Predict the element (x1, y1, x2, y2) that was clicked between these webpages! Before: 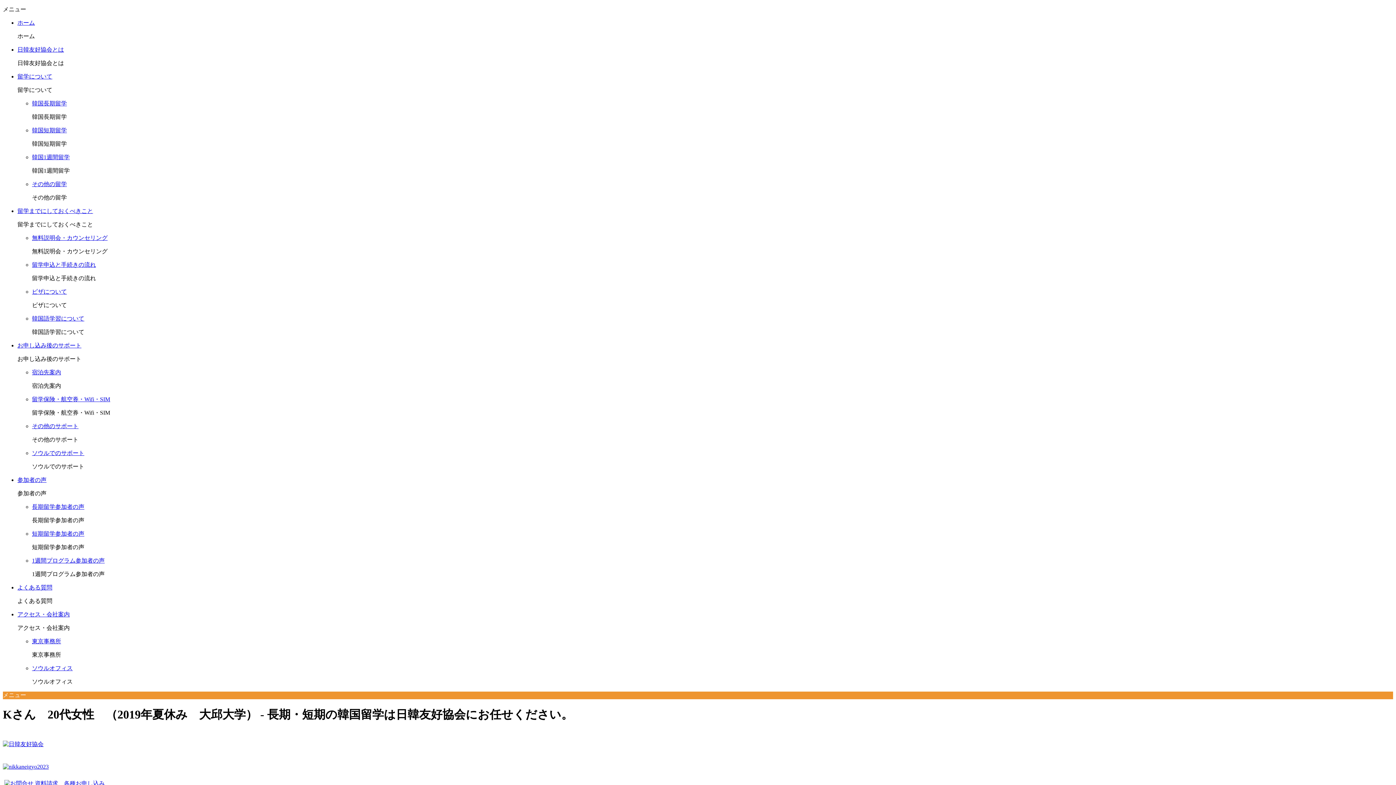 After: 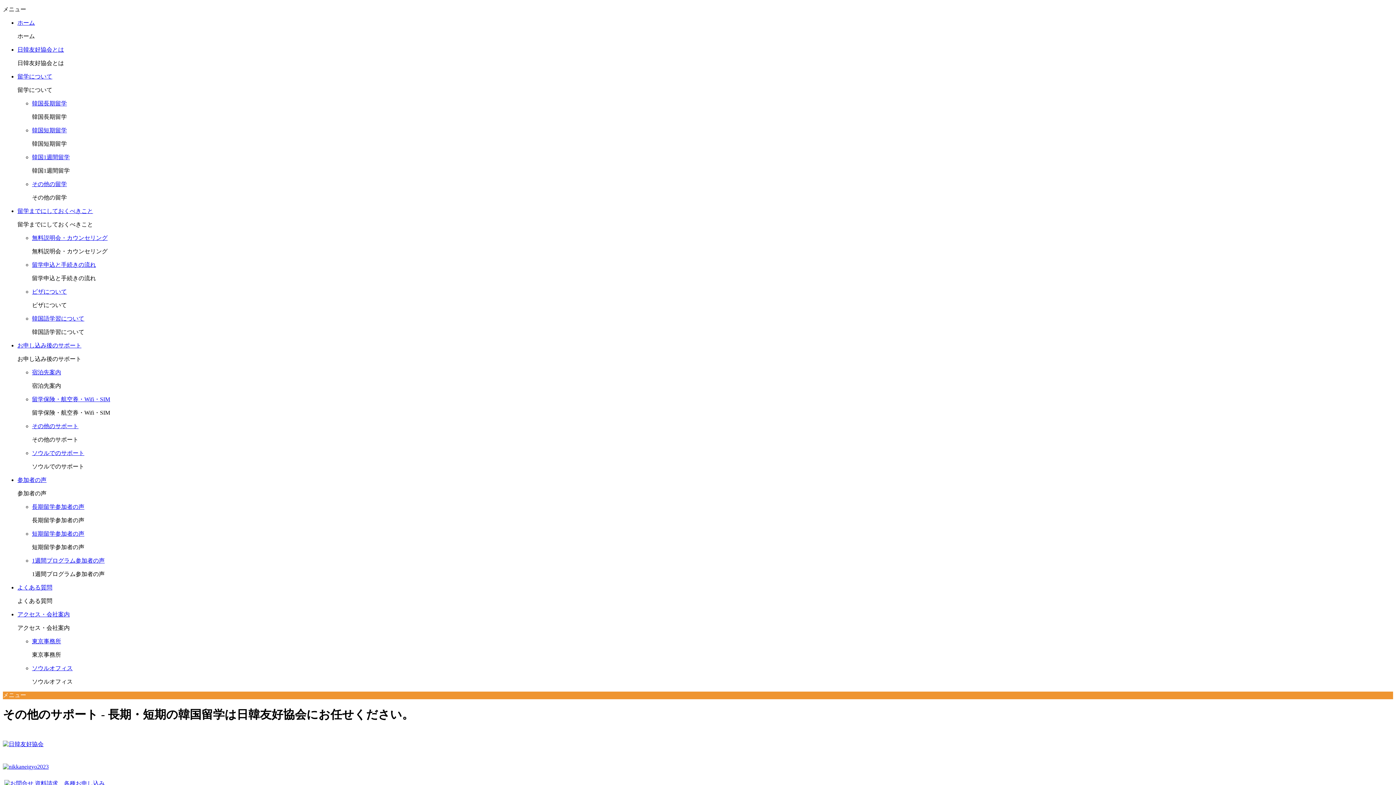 Action: label: その他のサポート bbox: (32, 423, 78, 429)